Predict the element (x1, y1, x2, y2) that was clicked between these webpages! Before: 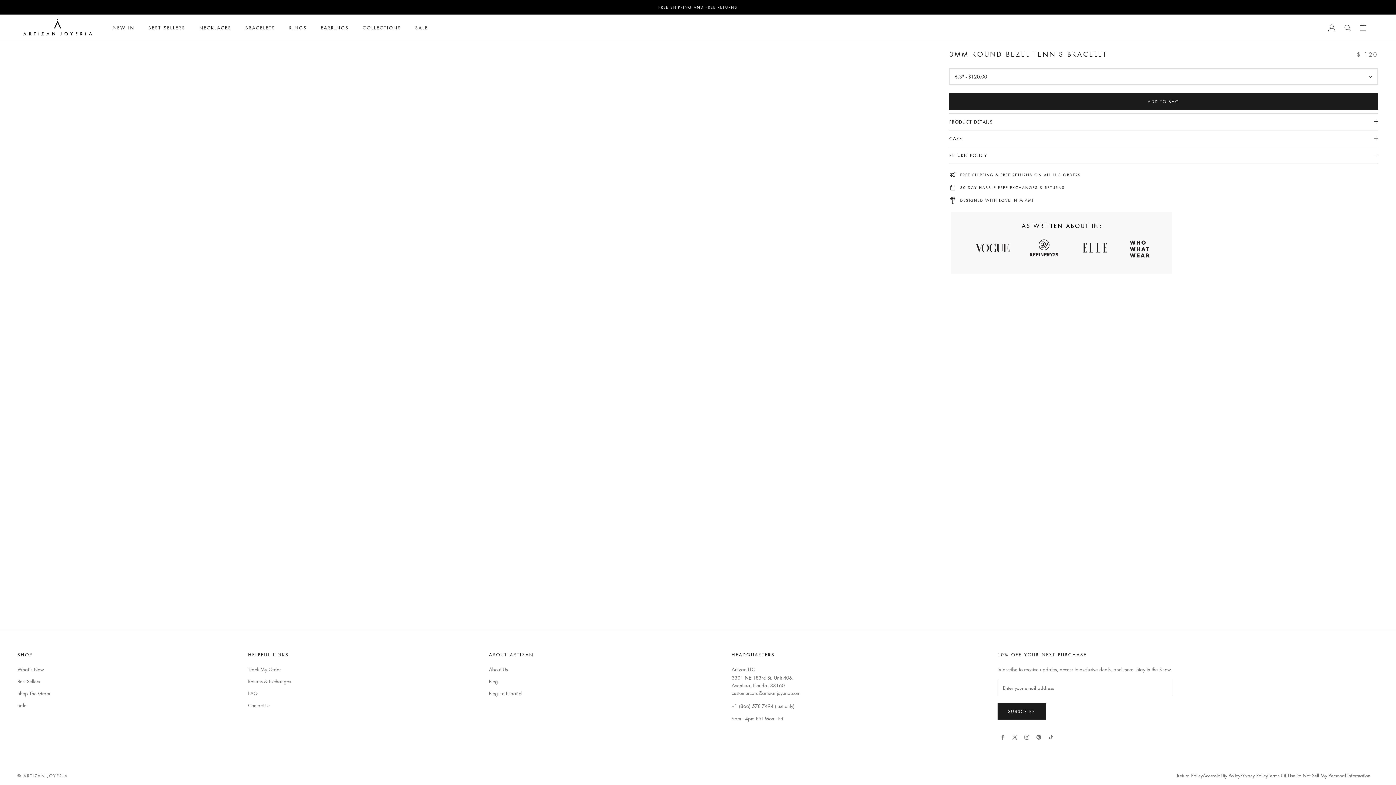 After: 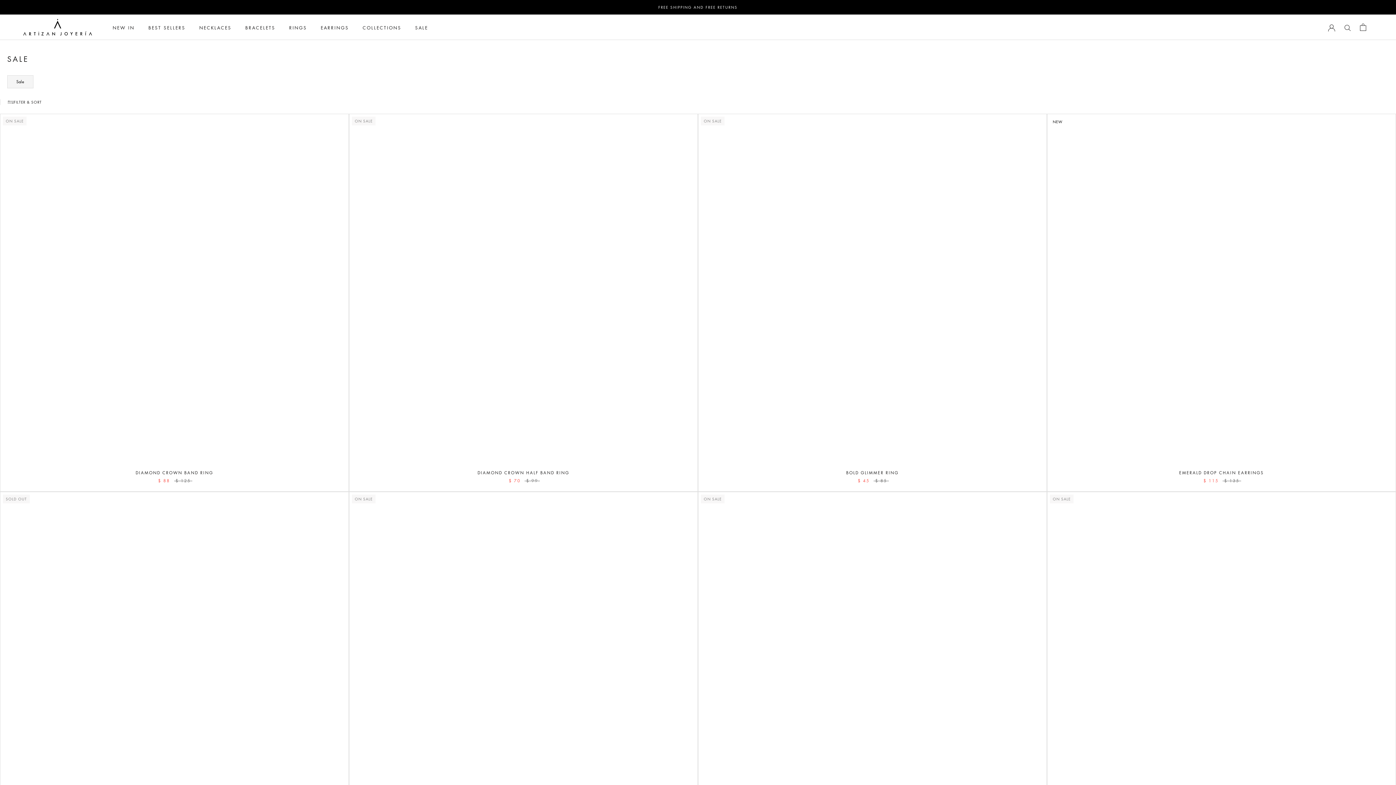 Action: bbox: (17, 701, 50, 709) label: Sale